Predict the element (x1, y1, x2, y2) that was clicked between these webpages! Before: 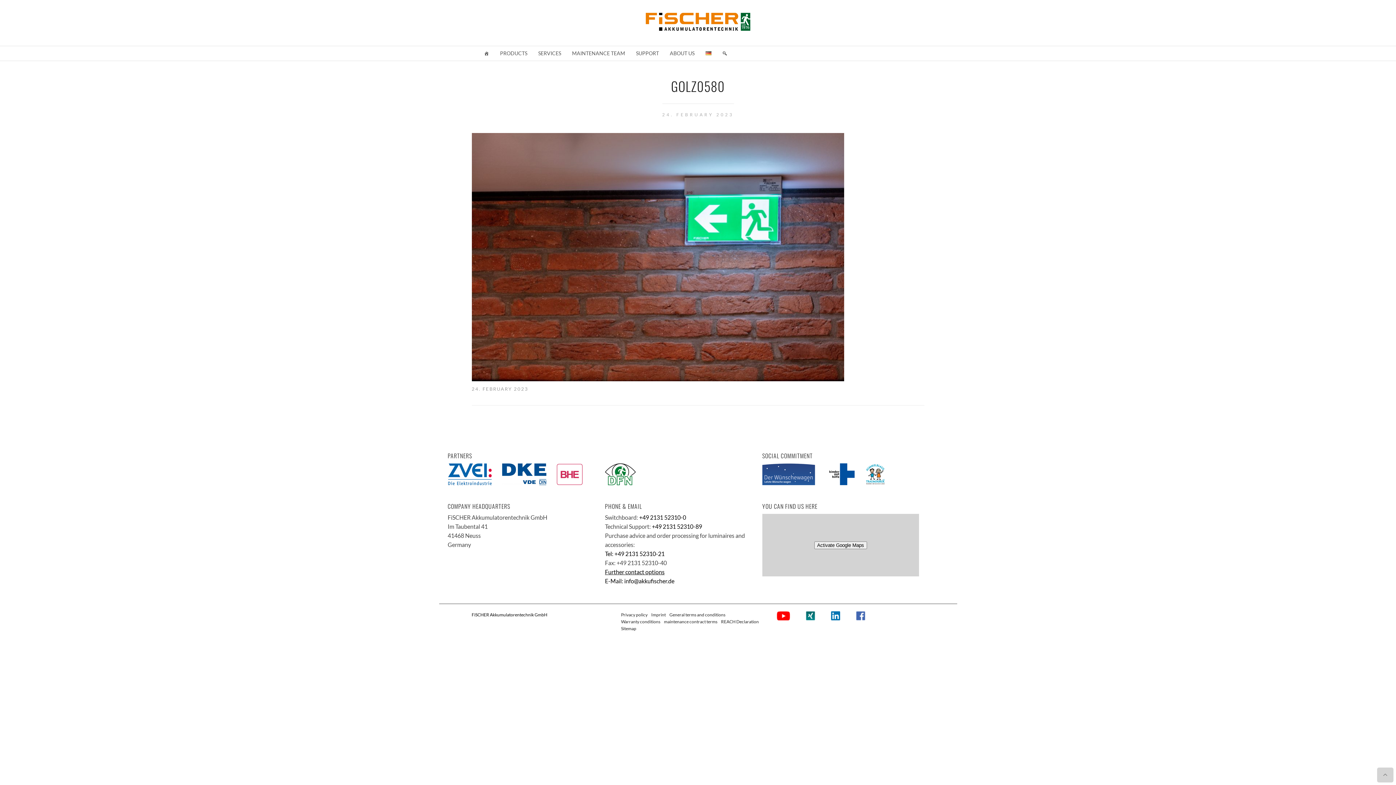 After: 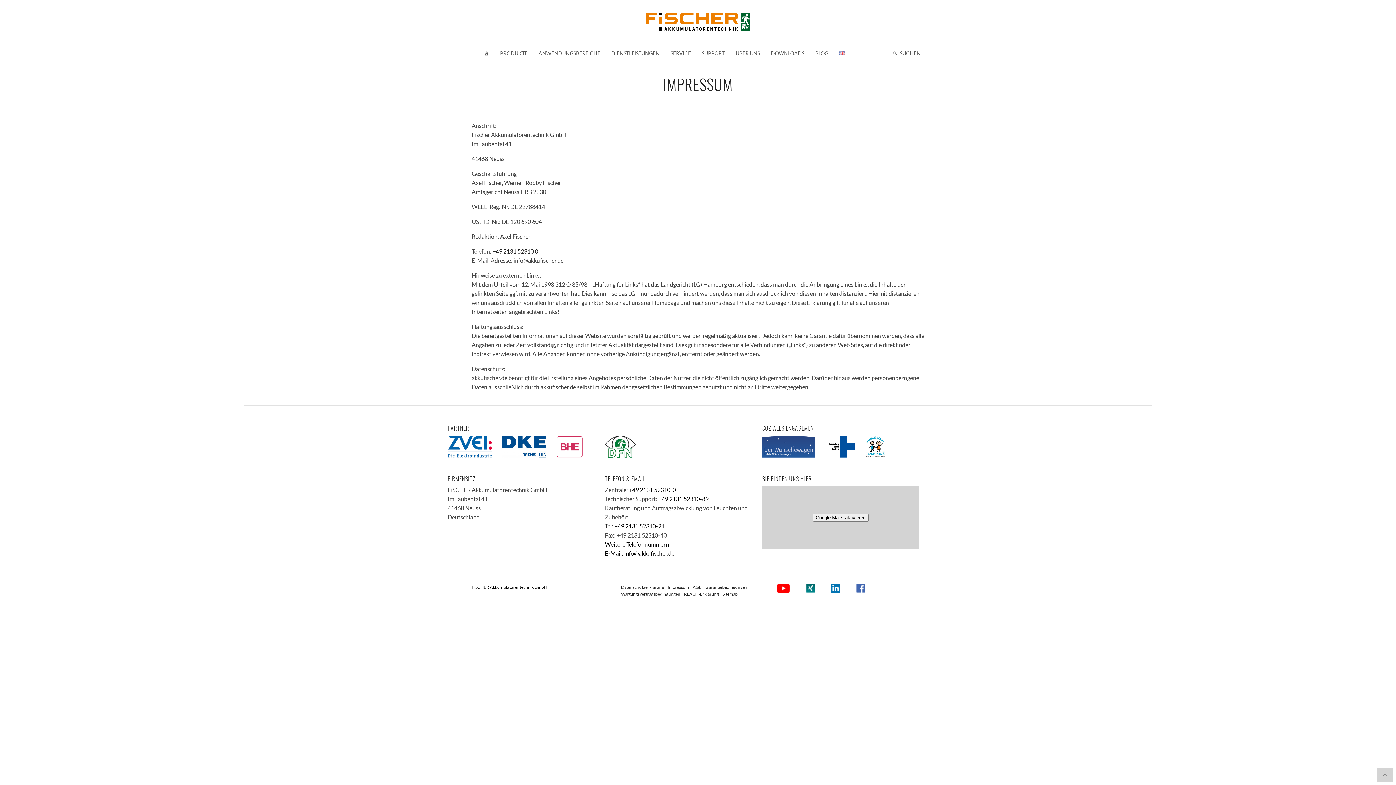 Action: label: Imprint bbox: (651, 612, 665, 617)